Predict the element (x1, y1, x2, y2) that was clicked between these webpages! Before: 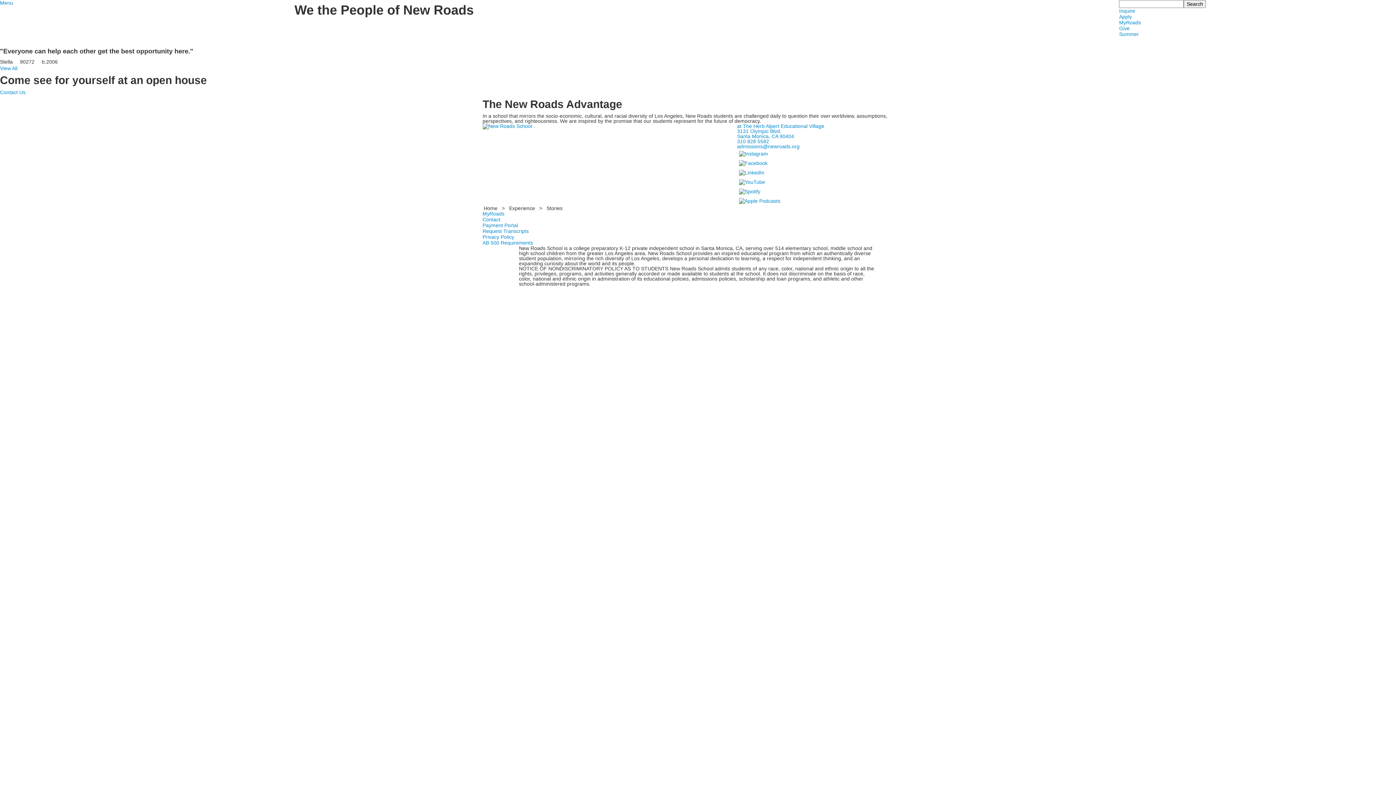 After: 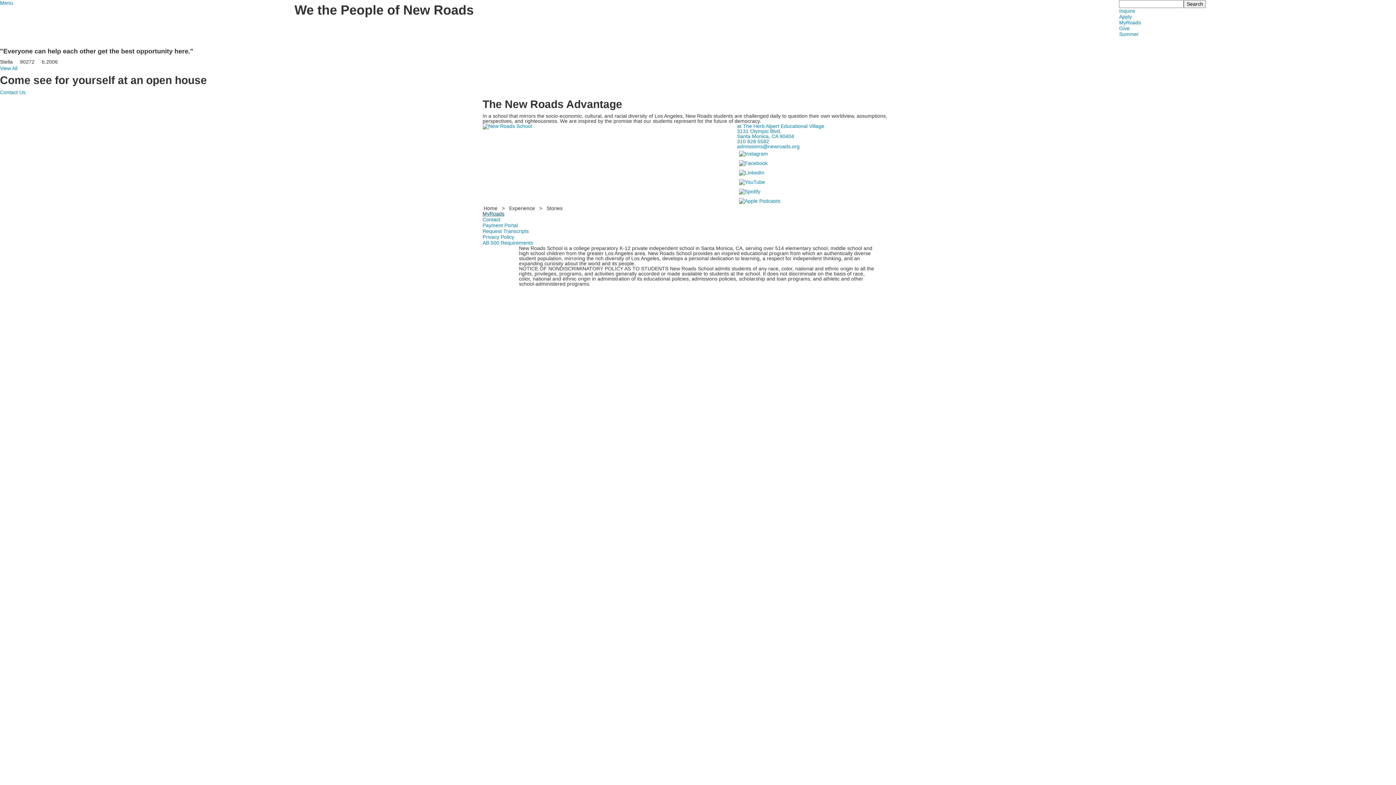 Action: label: MyRoads bbox: (482, 210, 504, 216)